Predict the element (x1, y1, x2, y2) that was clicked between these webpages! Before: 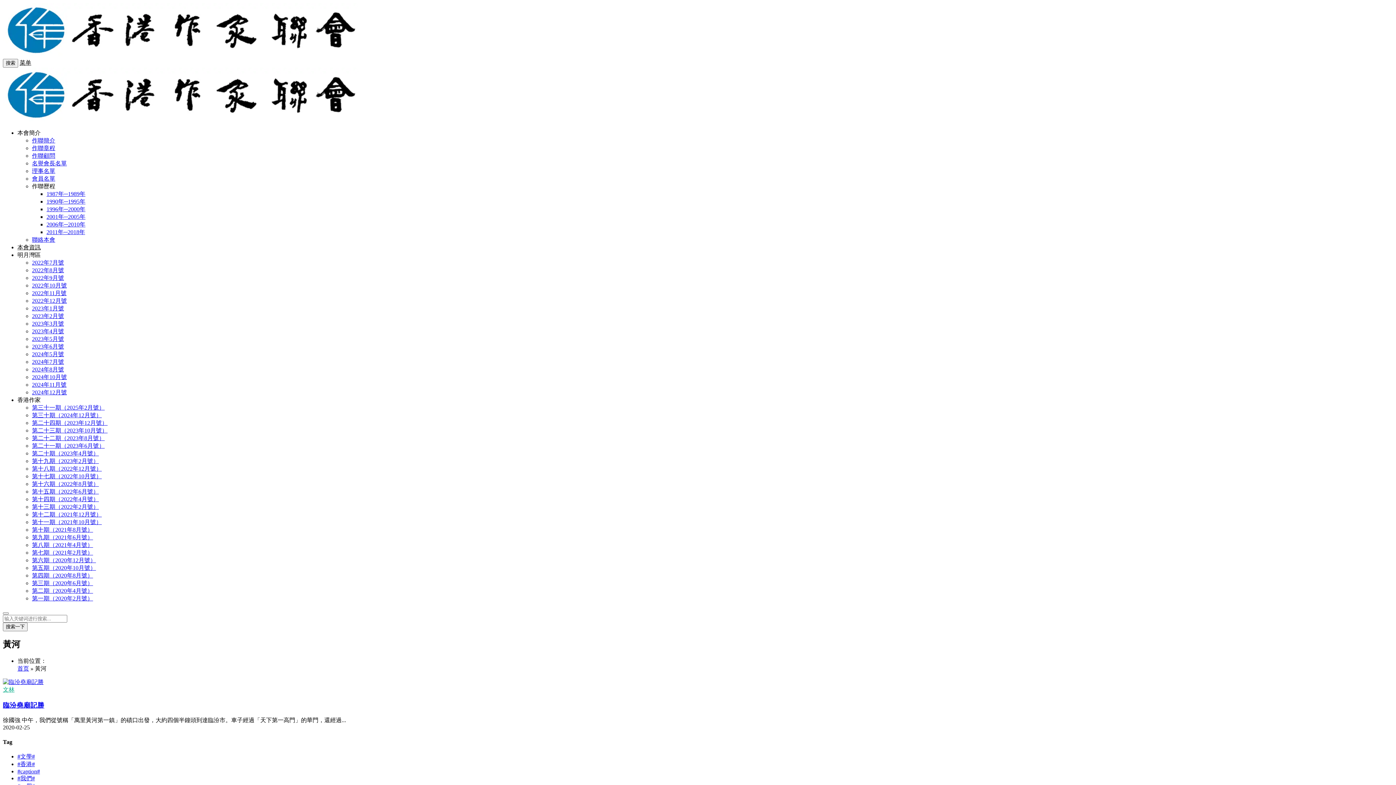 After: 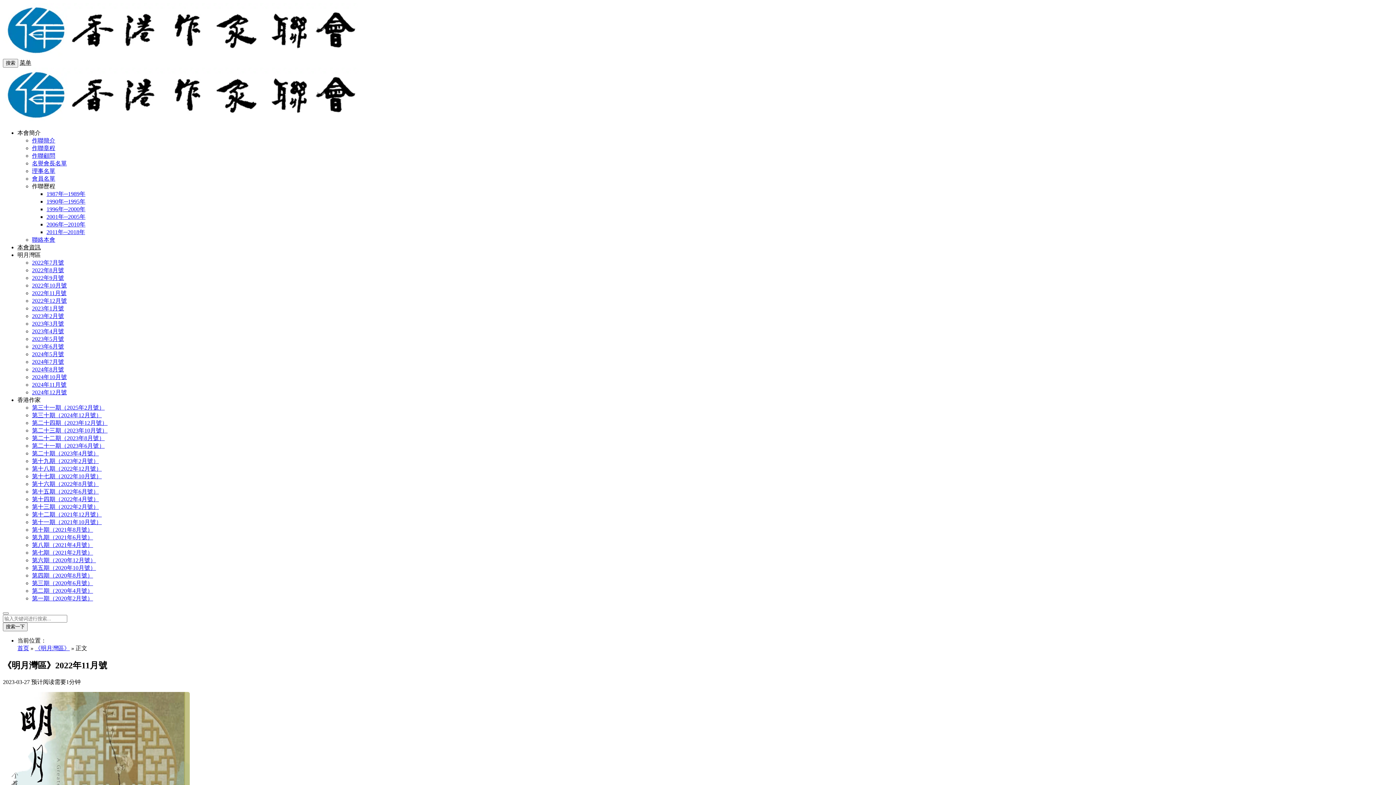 Action: bbox: (32, 290, 66, 296) label: 2022年11月號